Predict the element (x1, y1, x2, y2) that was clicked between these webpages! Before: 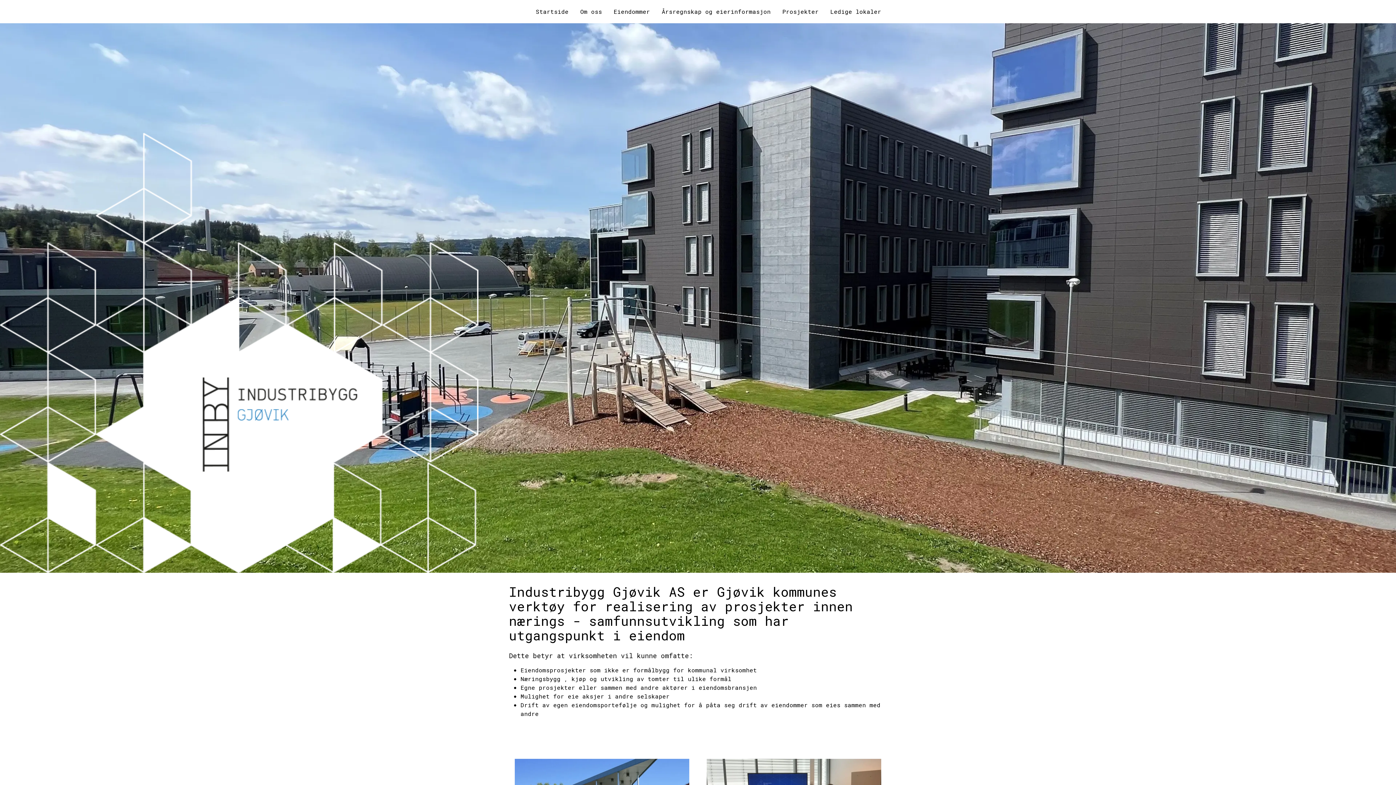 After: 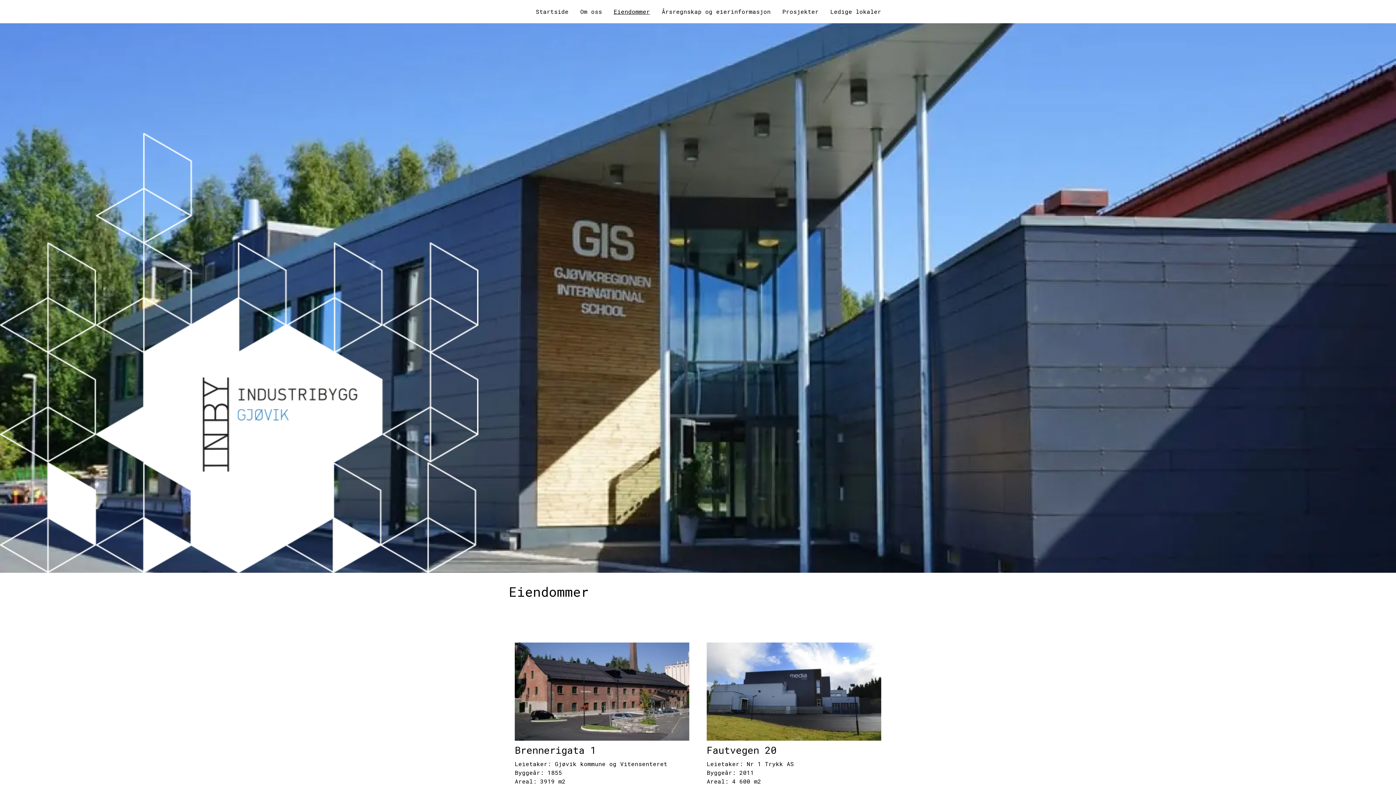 Action: bbox: (608, 1, 656, 21) label: Eiendommer